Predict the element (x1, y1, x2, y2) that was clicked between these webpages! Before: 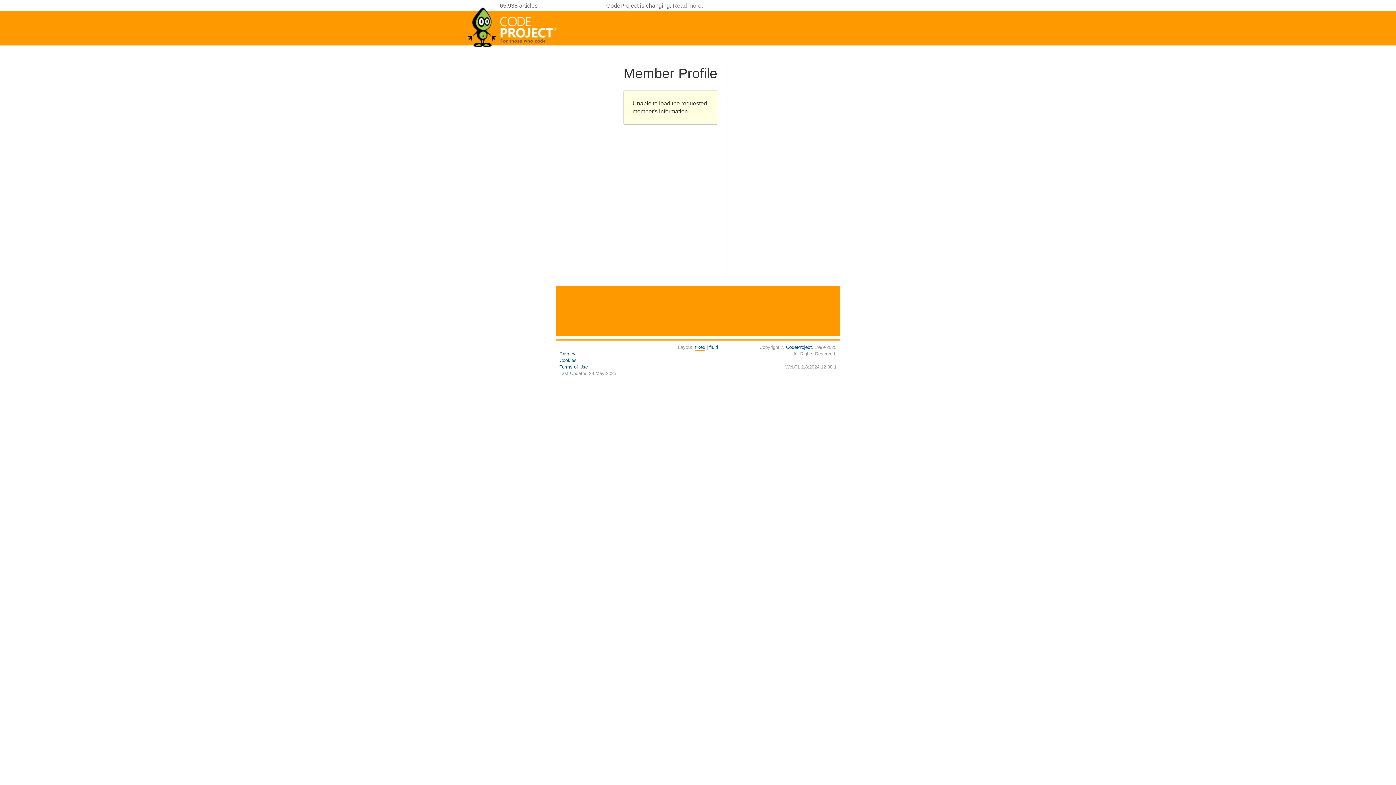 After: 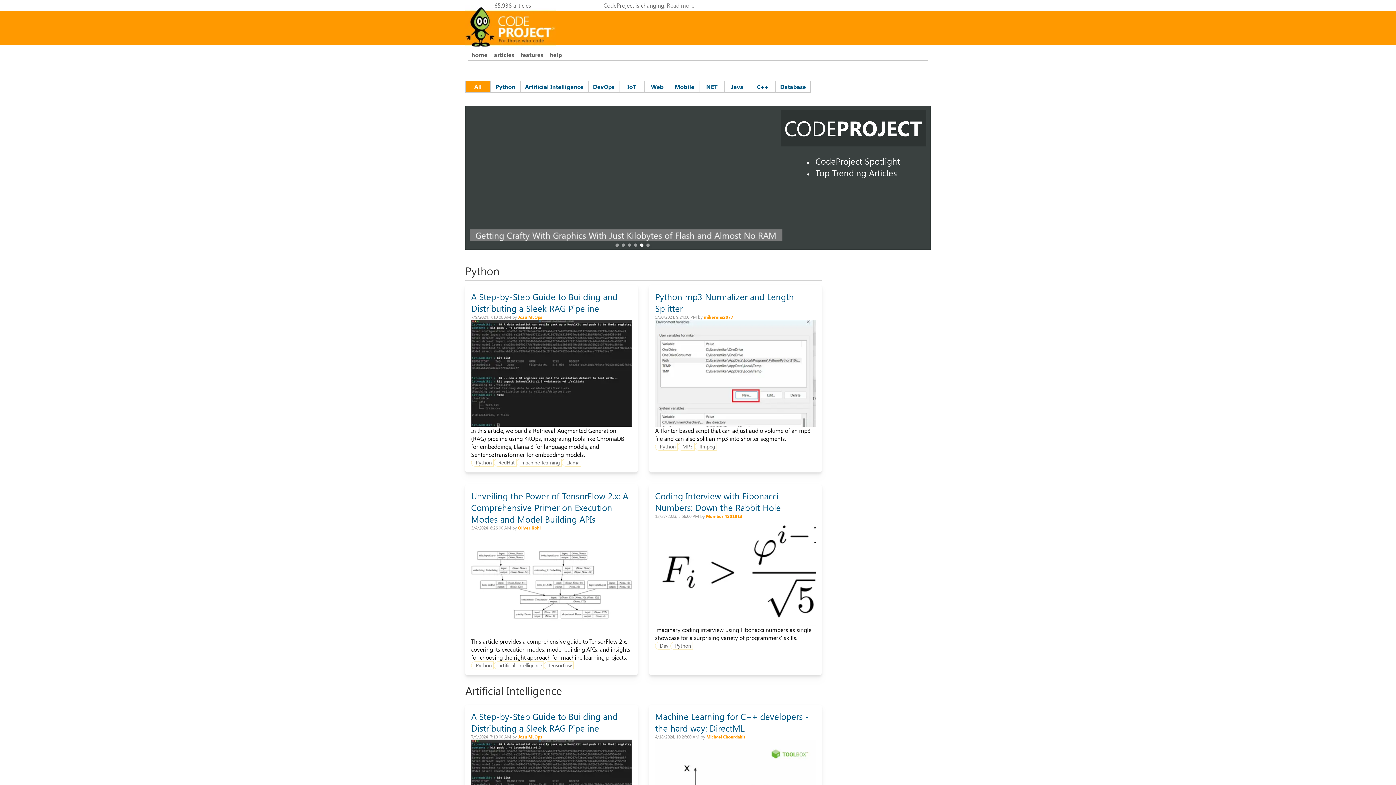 Action: bbox: (467, 44, 558, 50)